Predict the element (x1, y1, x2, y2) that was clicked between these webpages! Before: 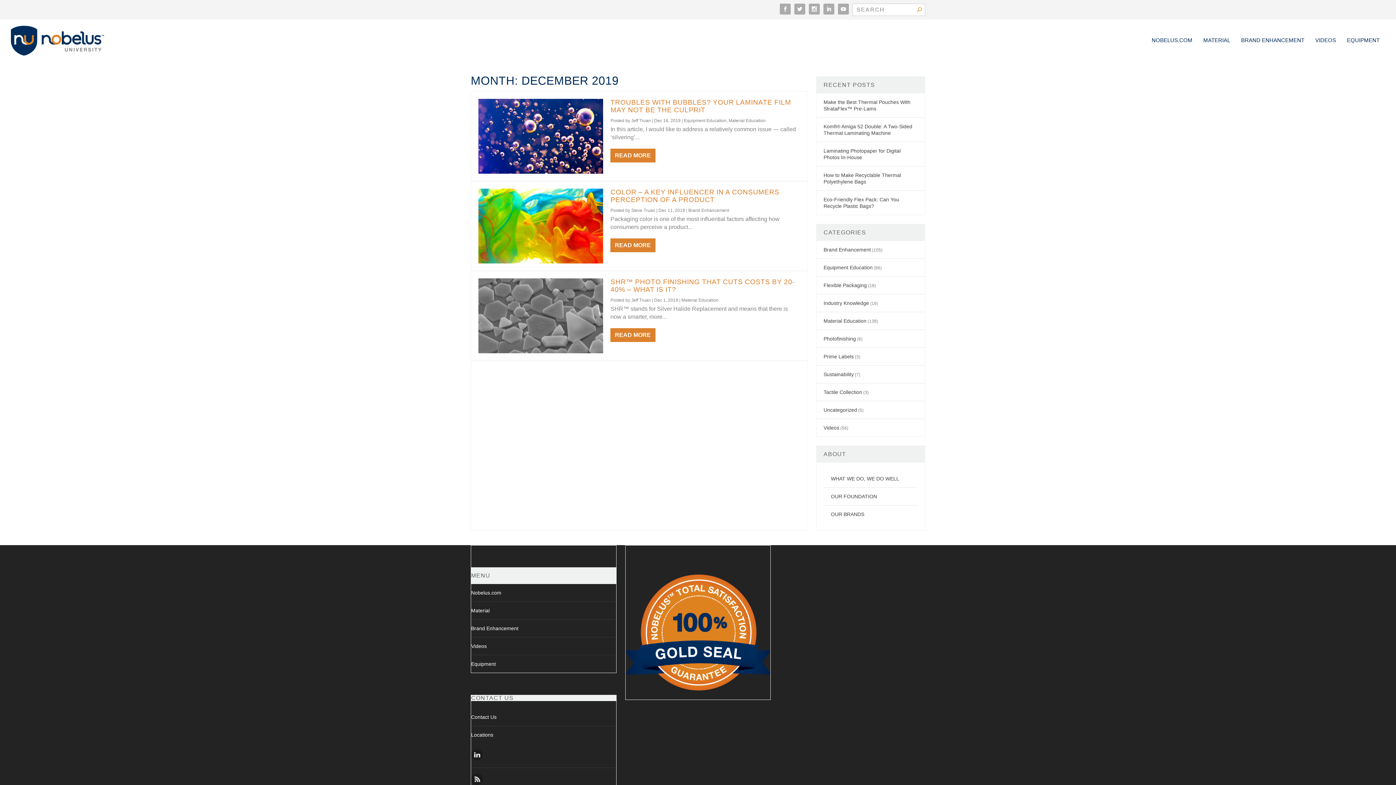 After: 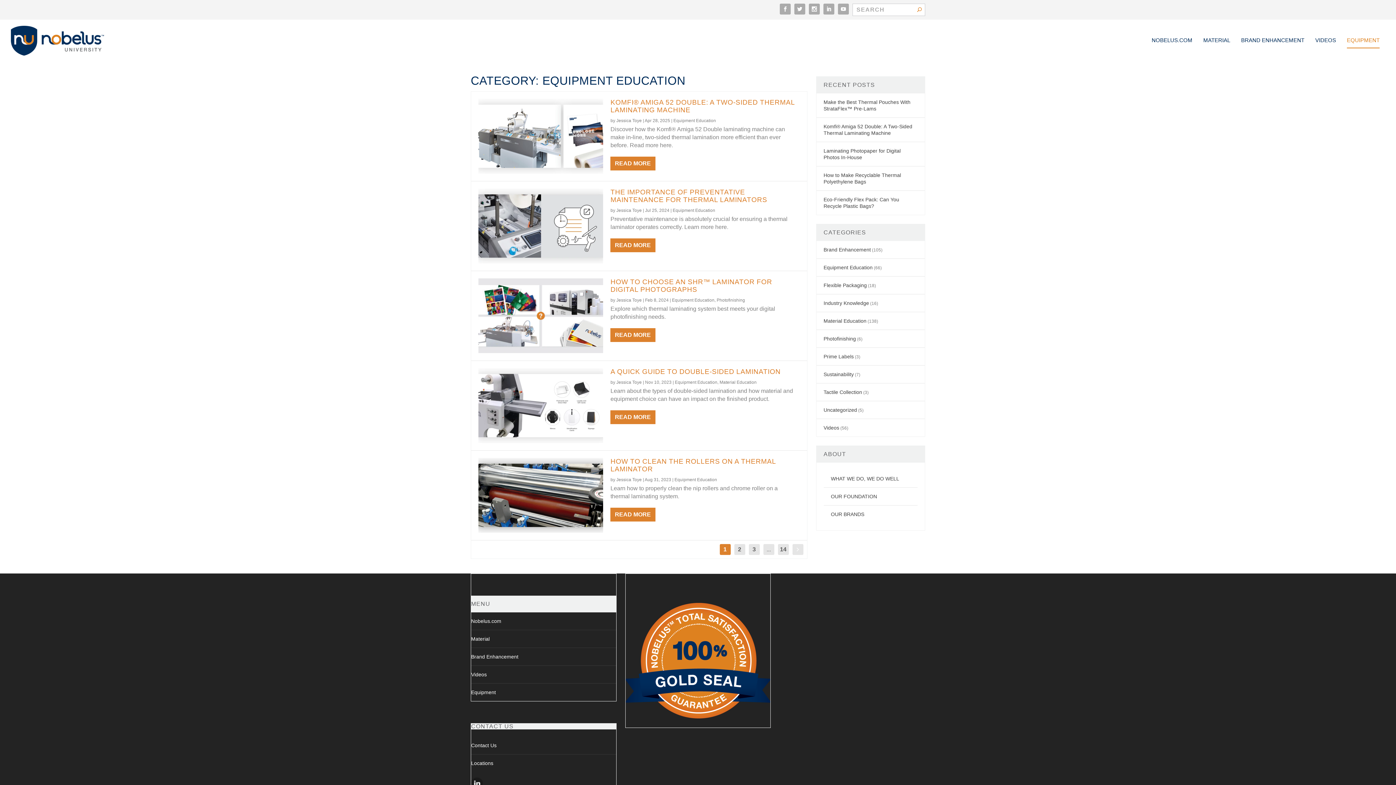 Action: bbox: (823, 264, 872, 270) label: Equipment Education